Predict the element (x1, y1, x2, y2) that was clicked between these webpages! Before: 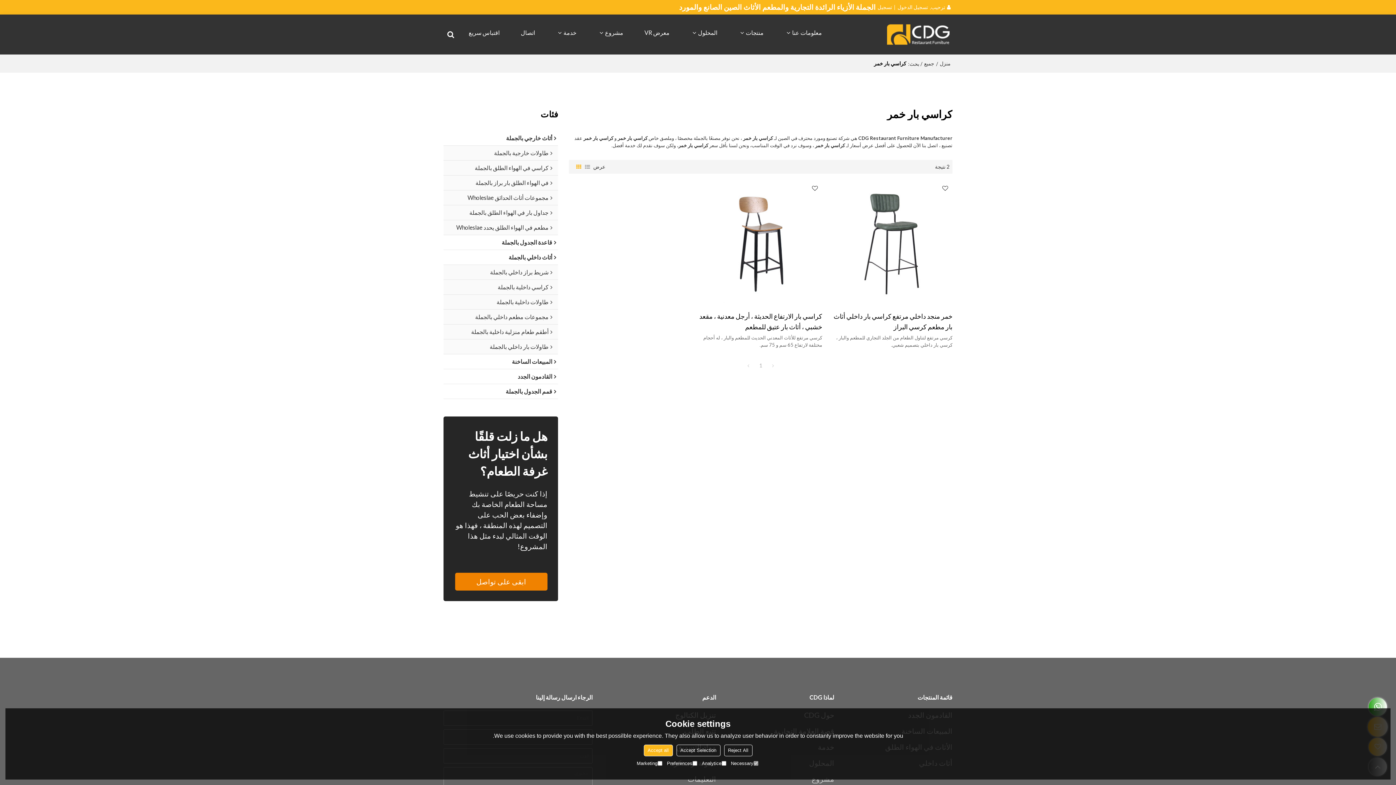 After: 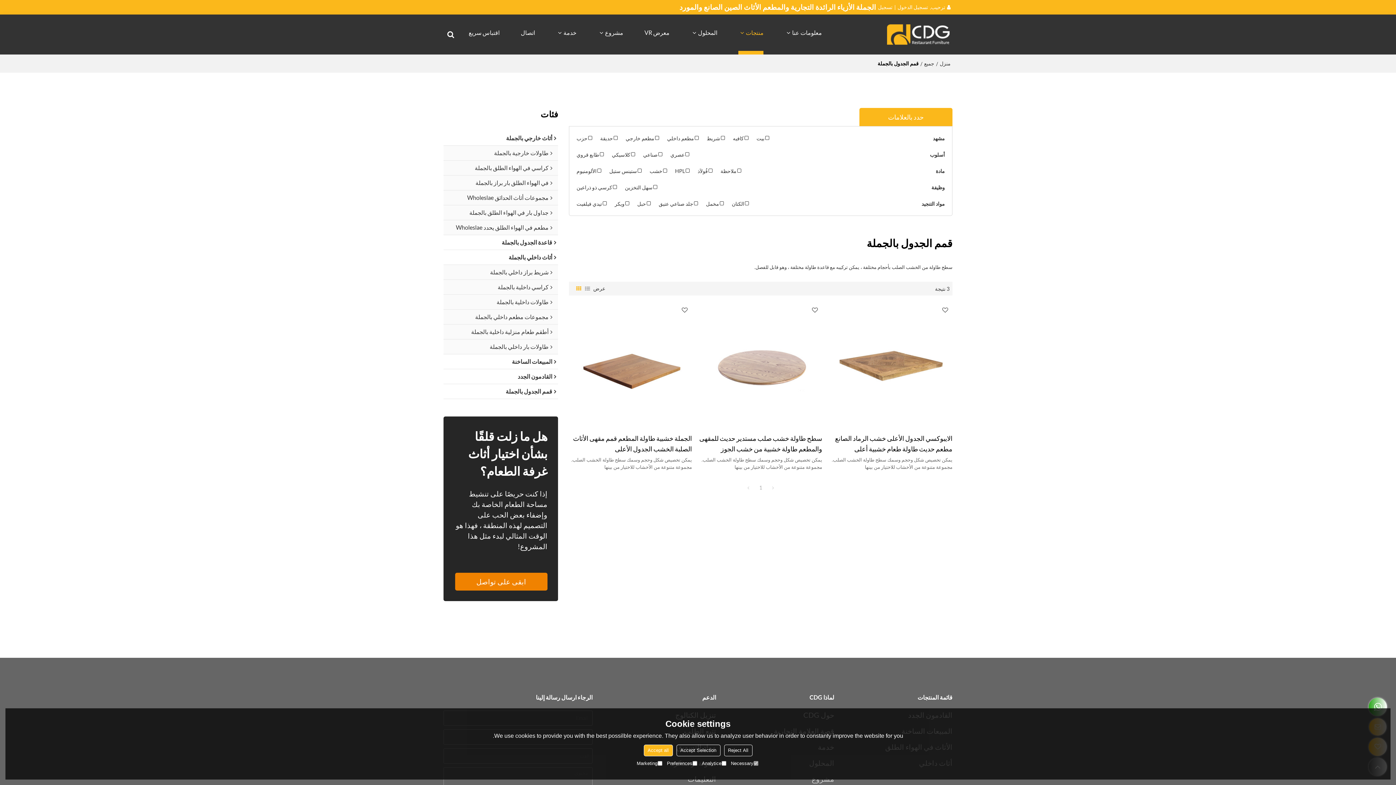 Action: bbox: (443, 384, 558, 399) label: قمم الجدول بالجملة